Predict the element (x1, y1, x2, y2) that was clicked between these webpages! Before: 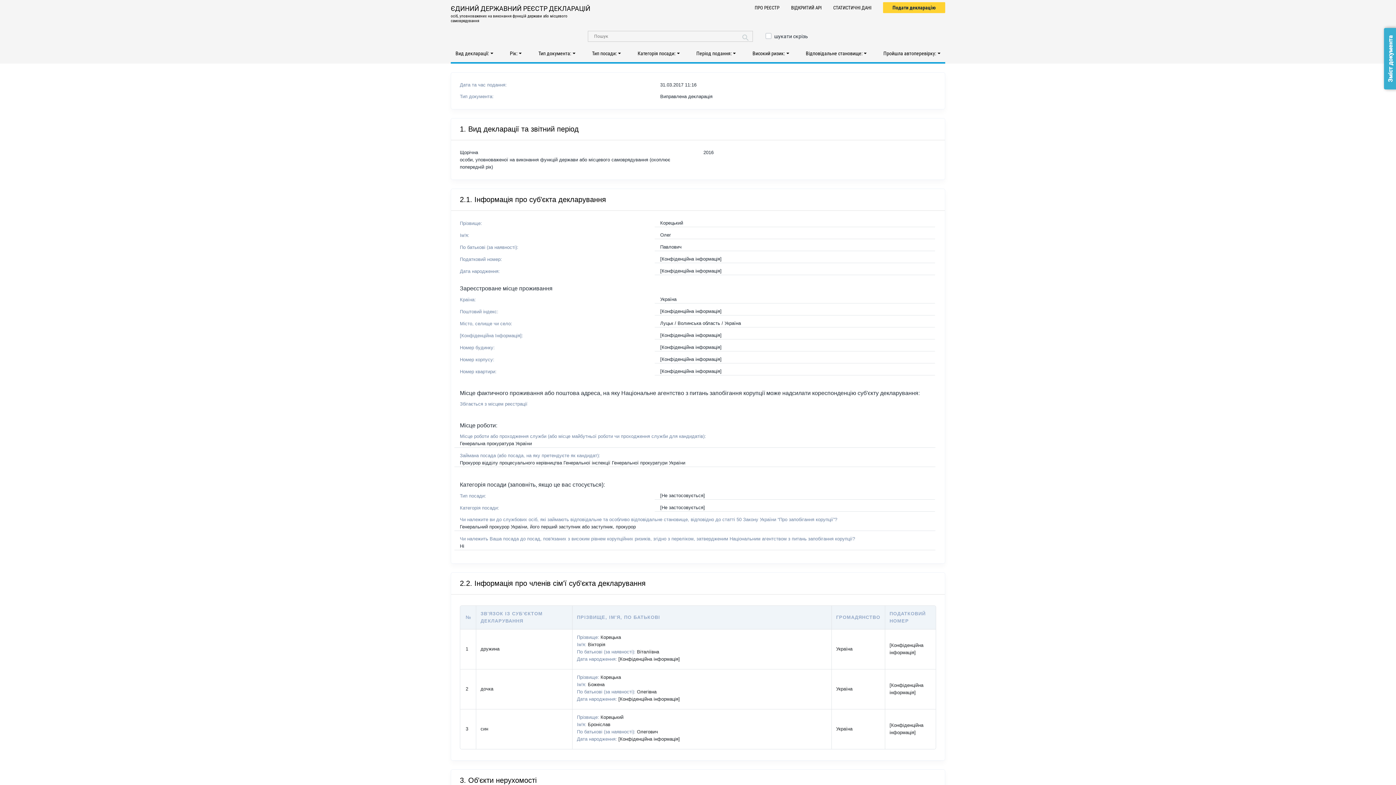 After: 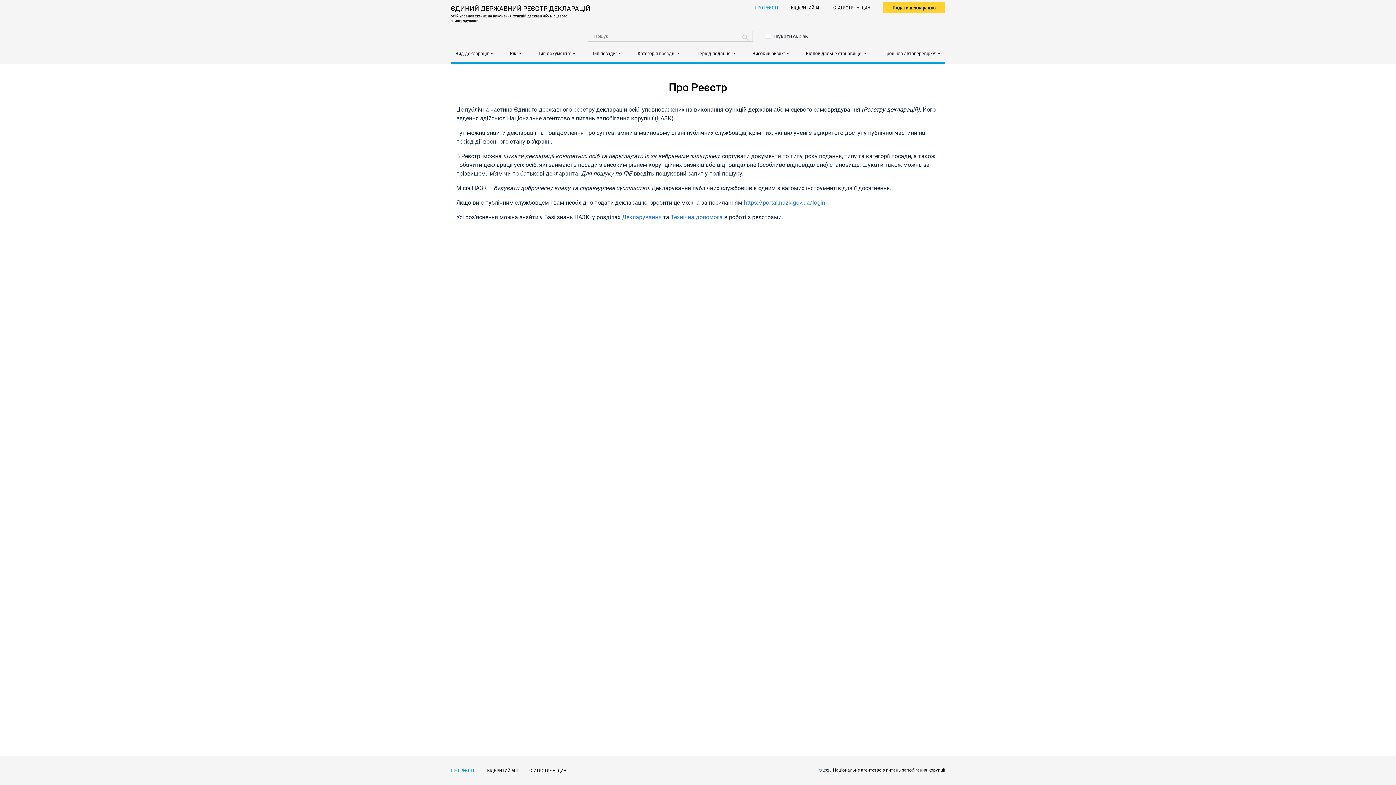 Action: label: ЄДИНИЙ ДЕРЖАВНИЙ РЕЄСТР ДЕКЛАРАЦІЙ
осіб, уповноважених на виконання функцій держави або місцевого самоврядування bbox: (450, 3, 596, 23)